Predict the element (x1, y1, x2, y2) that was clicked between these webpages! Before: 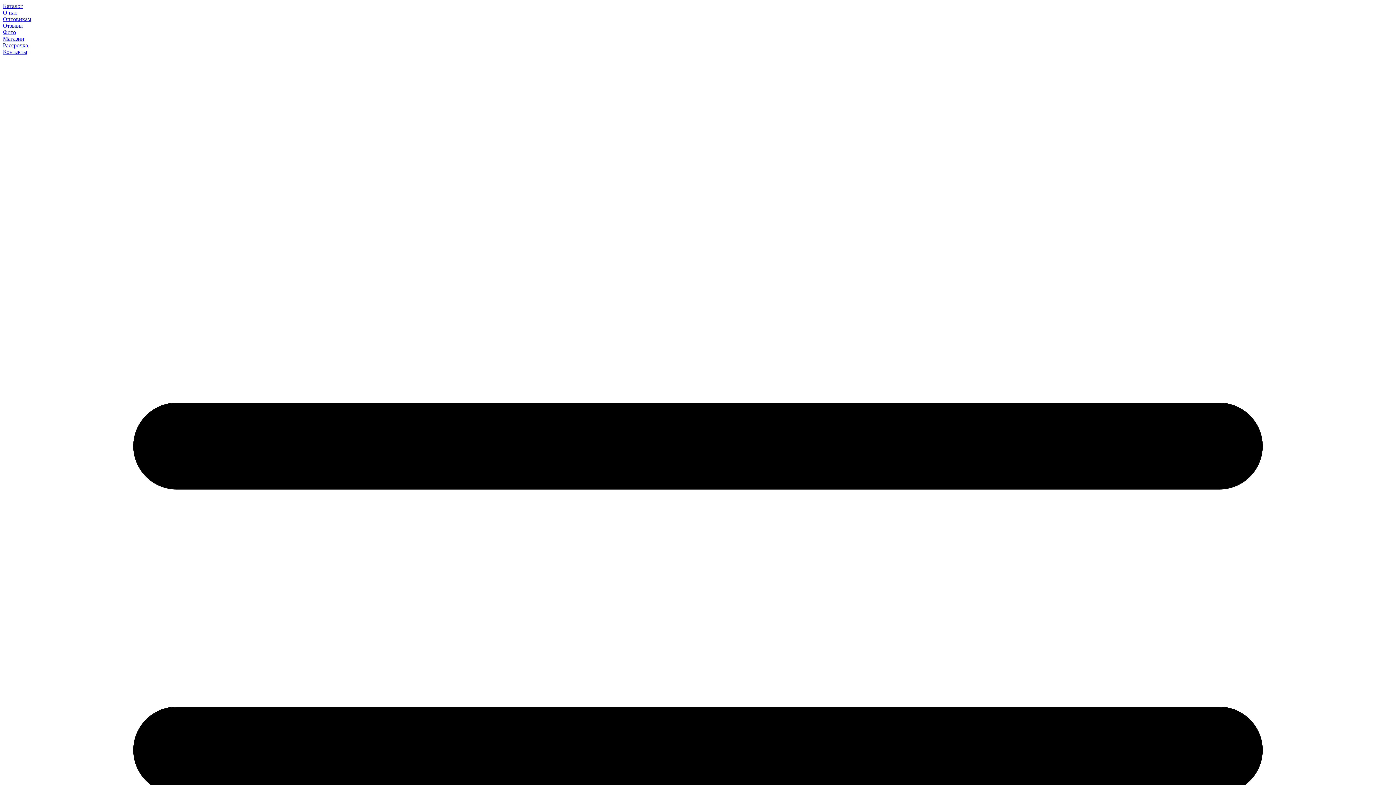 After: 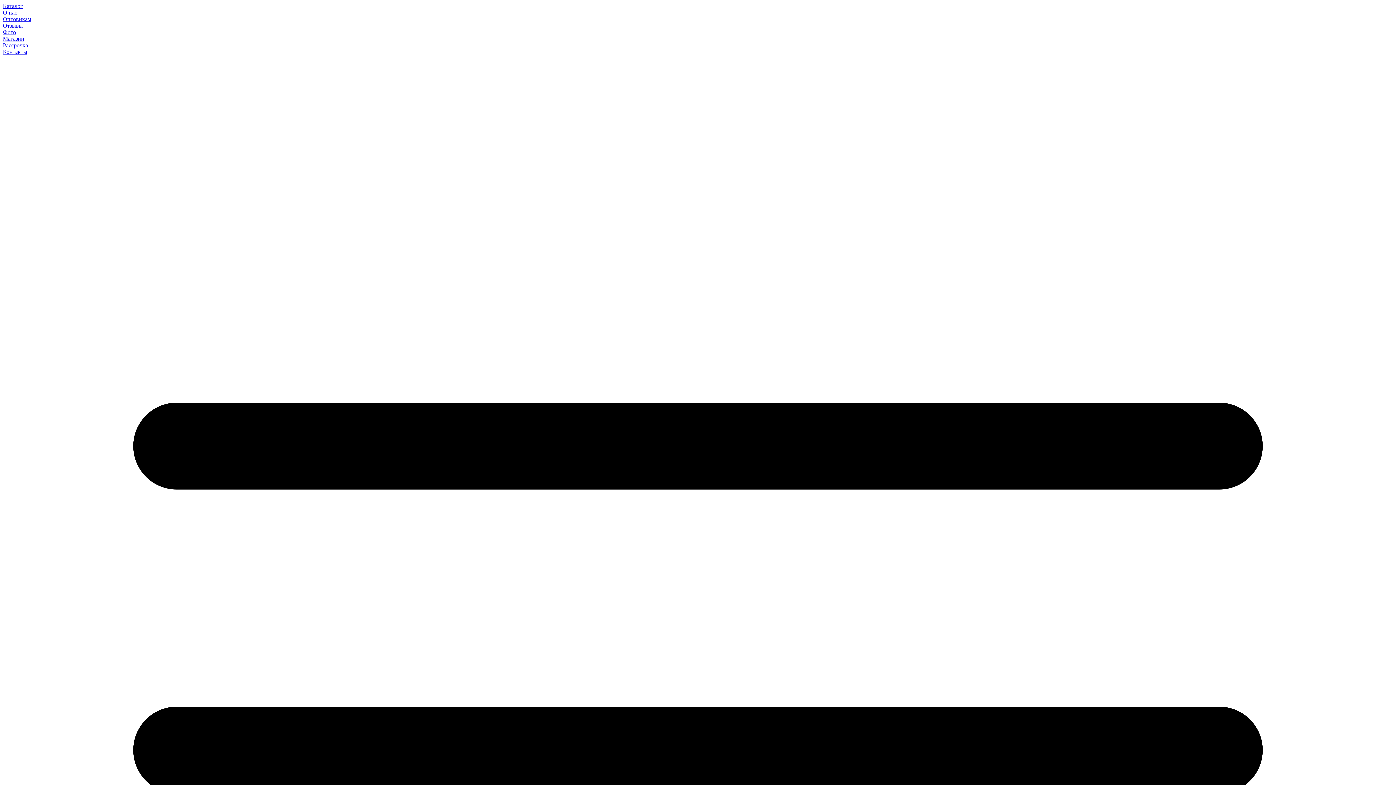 Action: label: Контакты bbox: (2, 48, 27, 54)